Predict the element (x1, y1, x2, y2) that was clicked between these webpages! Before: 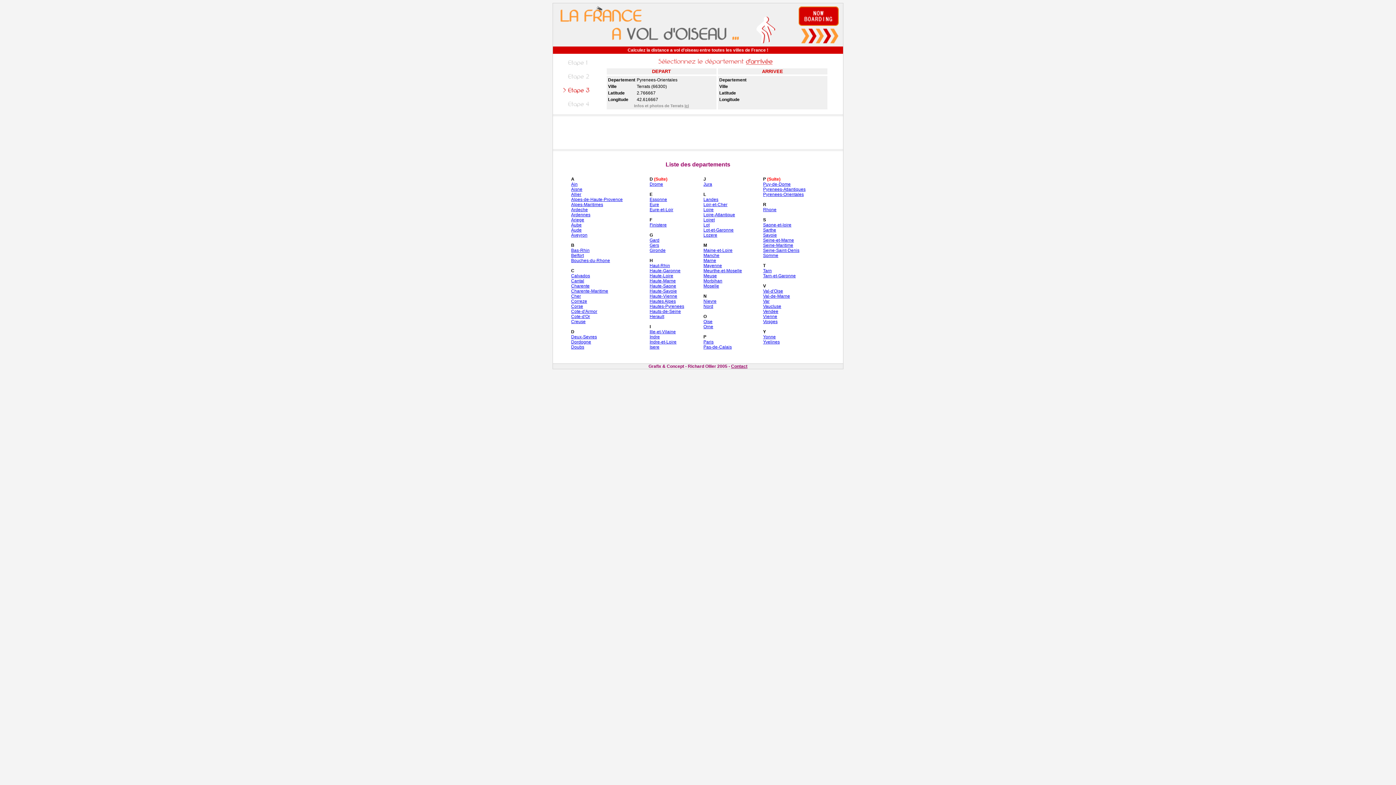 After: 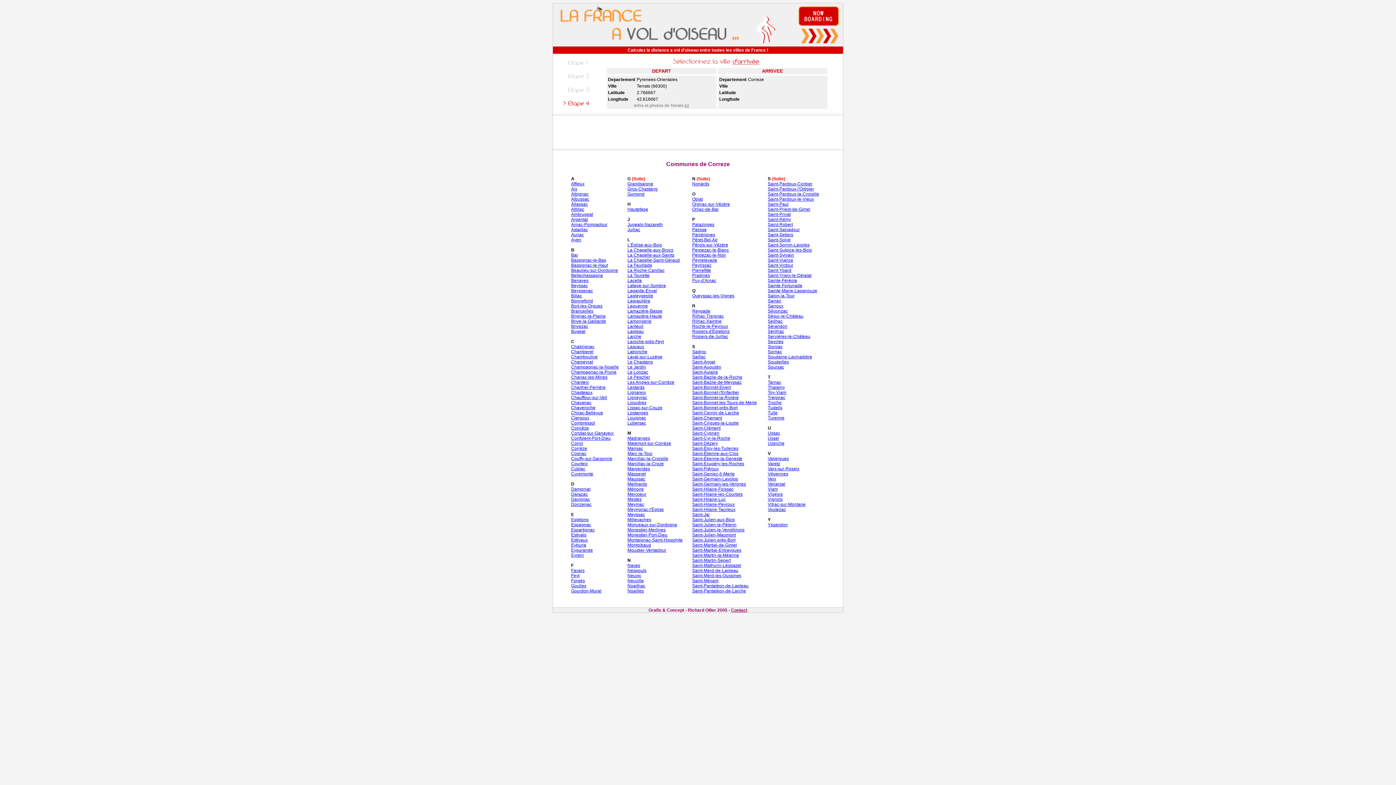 Action: label: Correze bbox: (571, 298, 587, 304)